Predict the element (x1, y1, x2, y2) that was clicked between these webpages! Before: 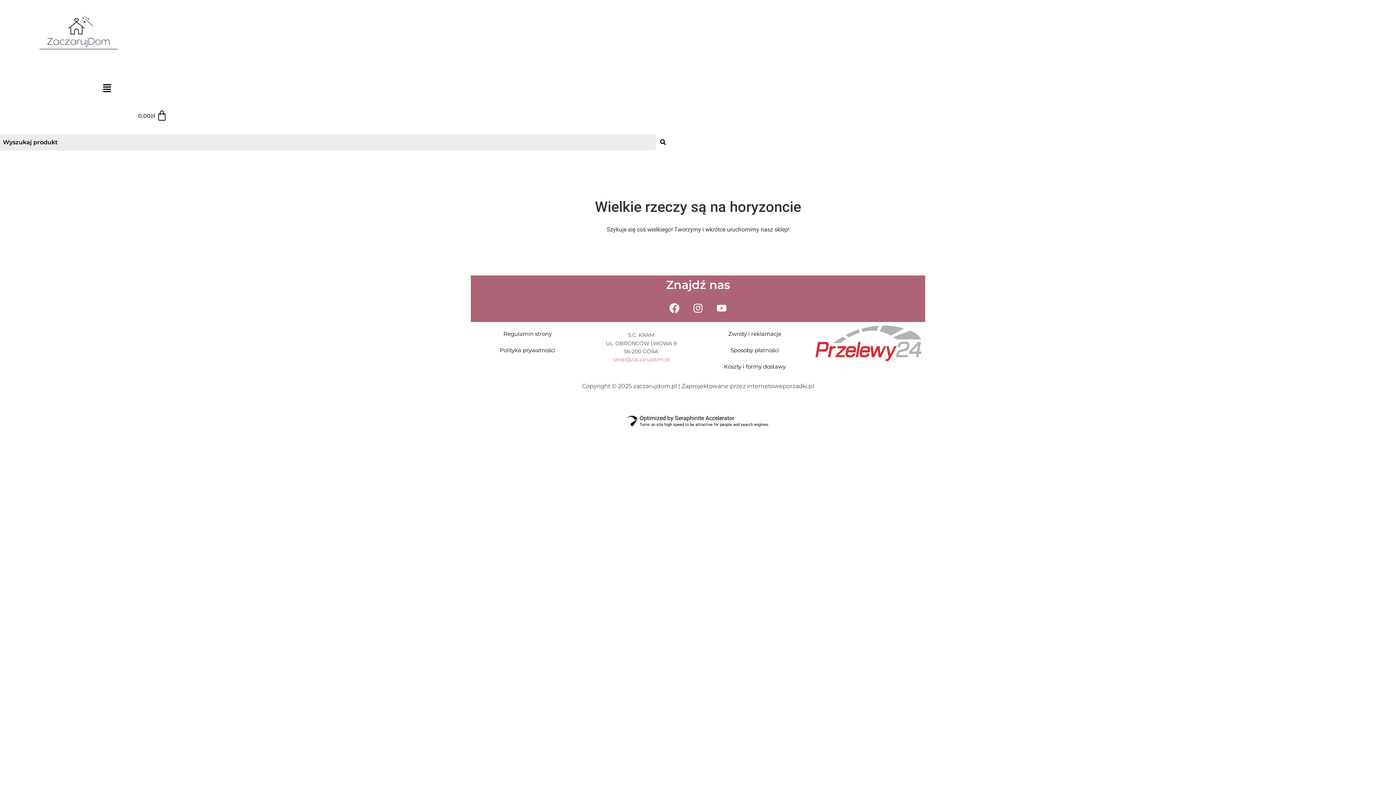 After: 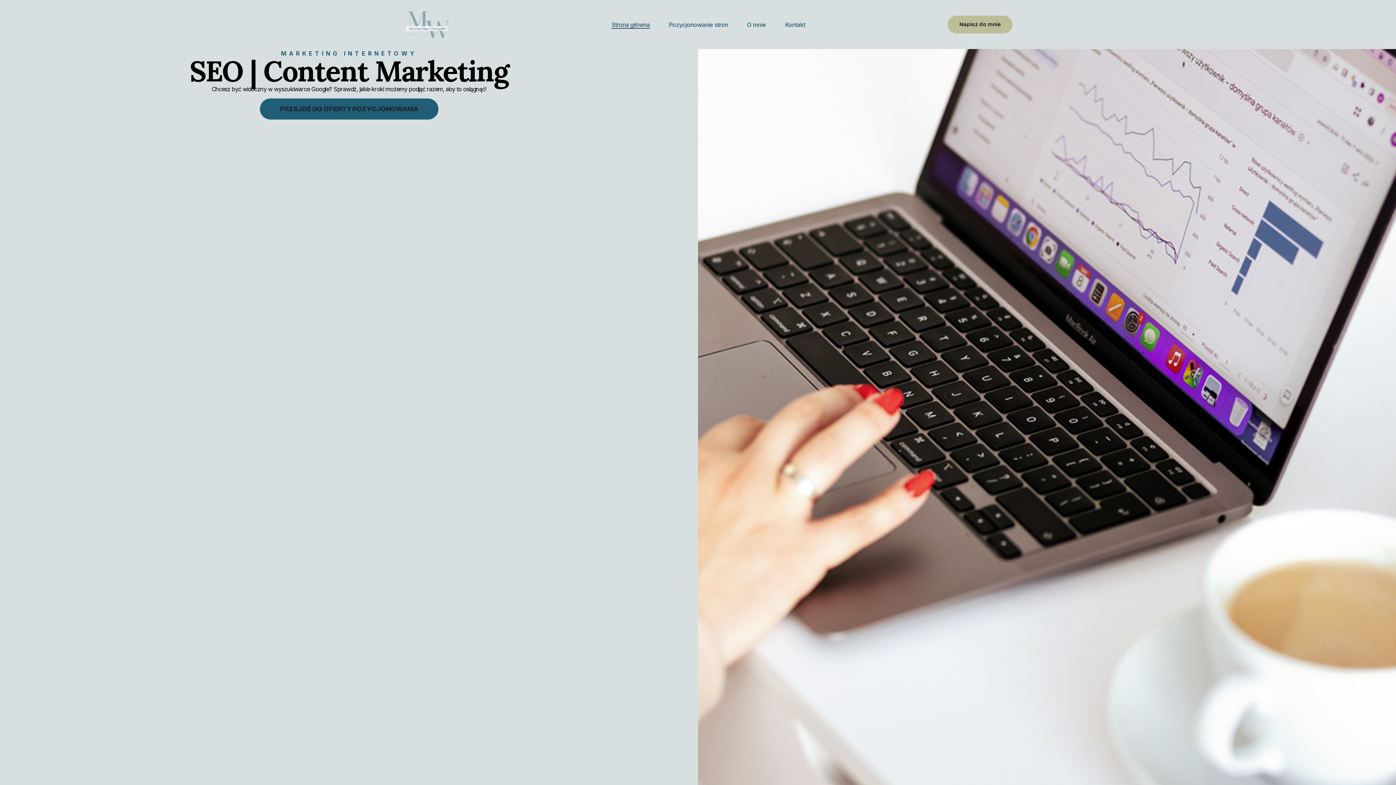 Action: label: Copyright © 2025 zaczarujdom.pl | Zaprojektowane przez internetoweporzadki.pl bbox: (582, 382, 814, 389)